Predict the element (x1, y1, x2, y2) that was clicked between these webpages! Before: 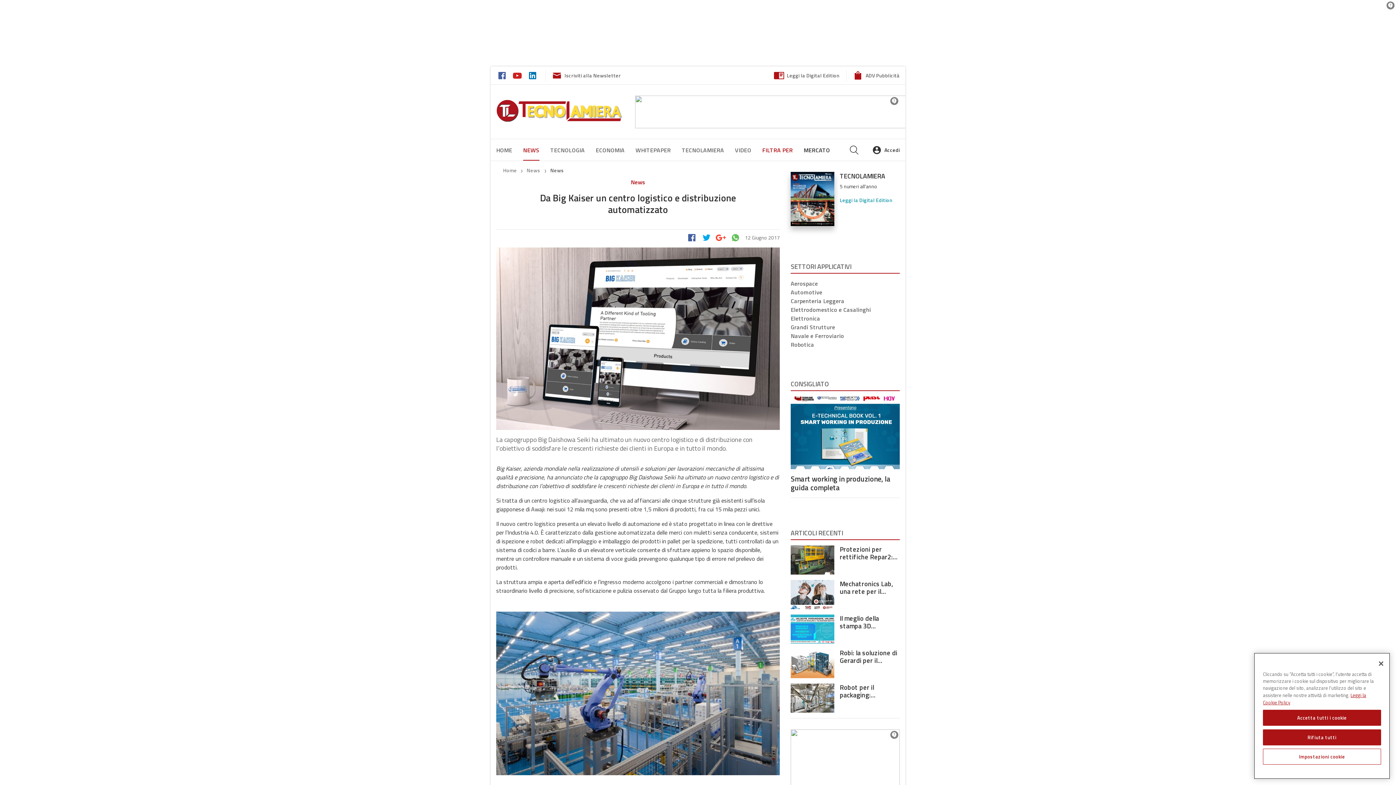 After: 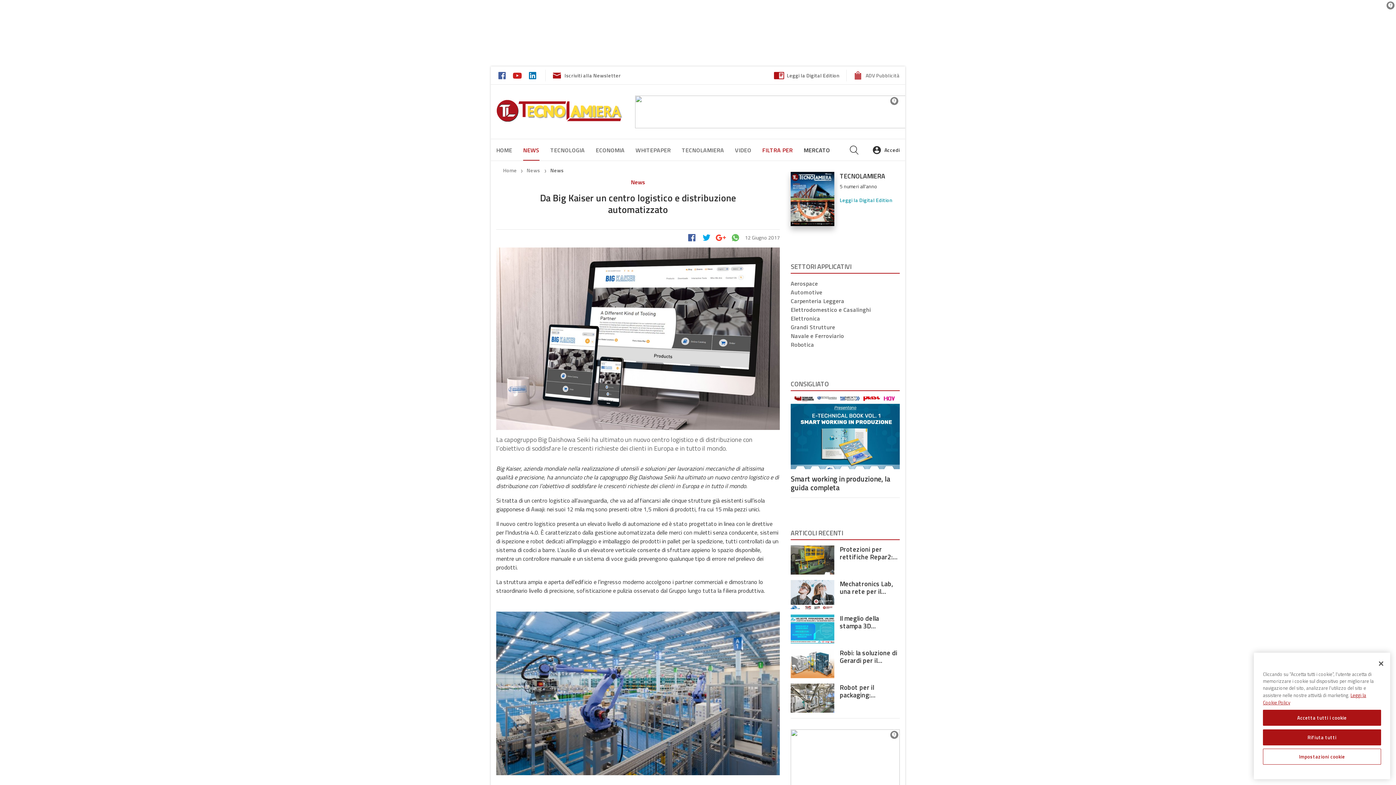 Action: label: ADV Pubblicità bbox: (852, 71, 900, 79)